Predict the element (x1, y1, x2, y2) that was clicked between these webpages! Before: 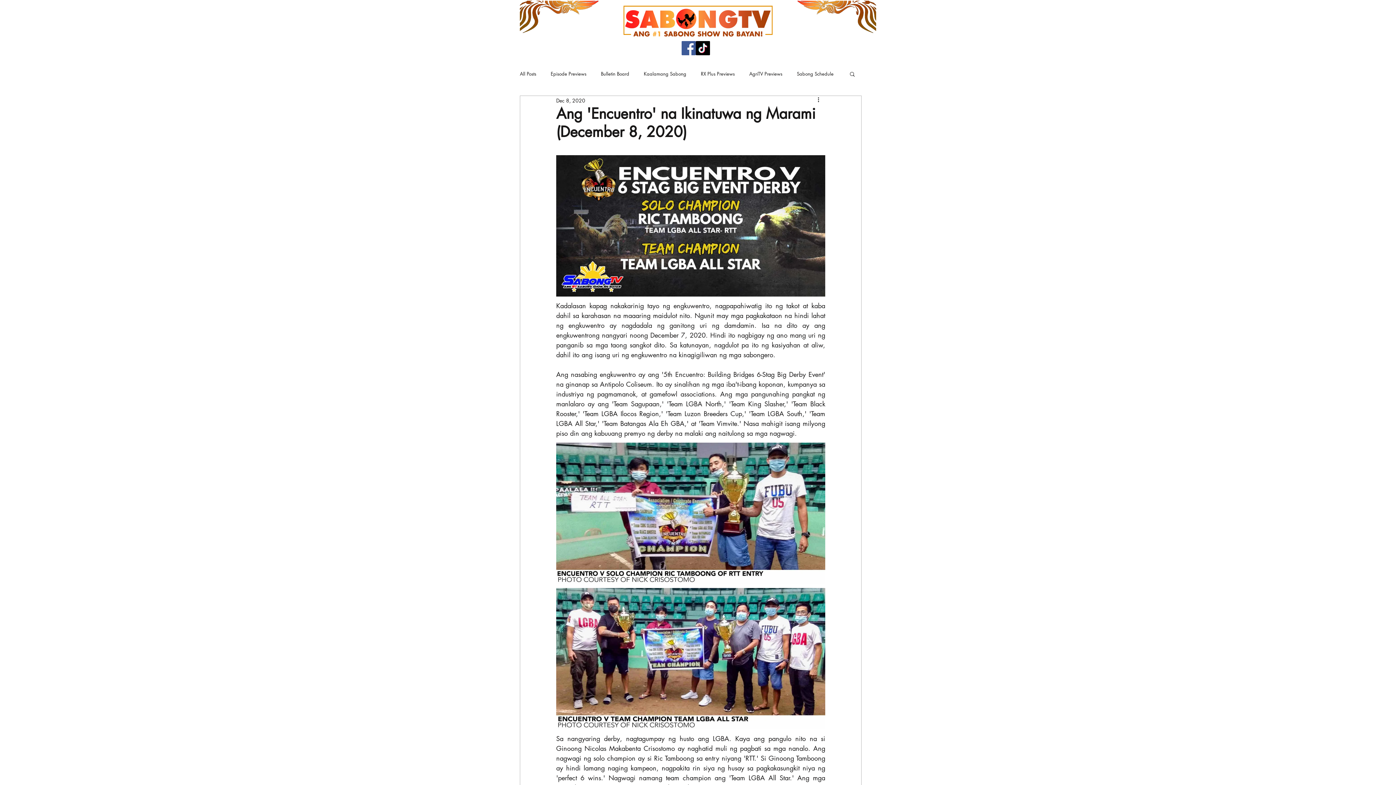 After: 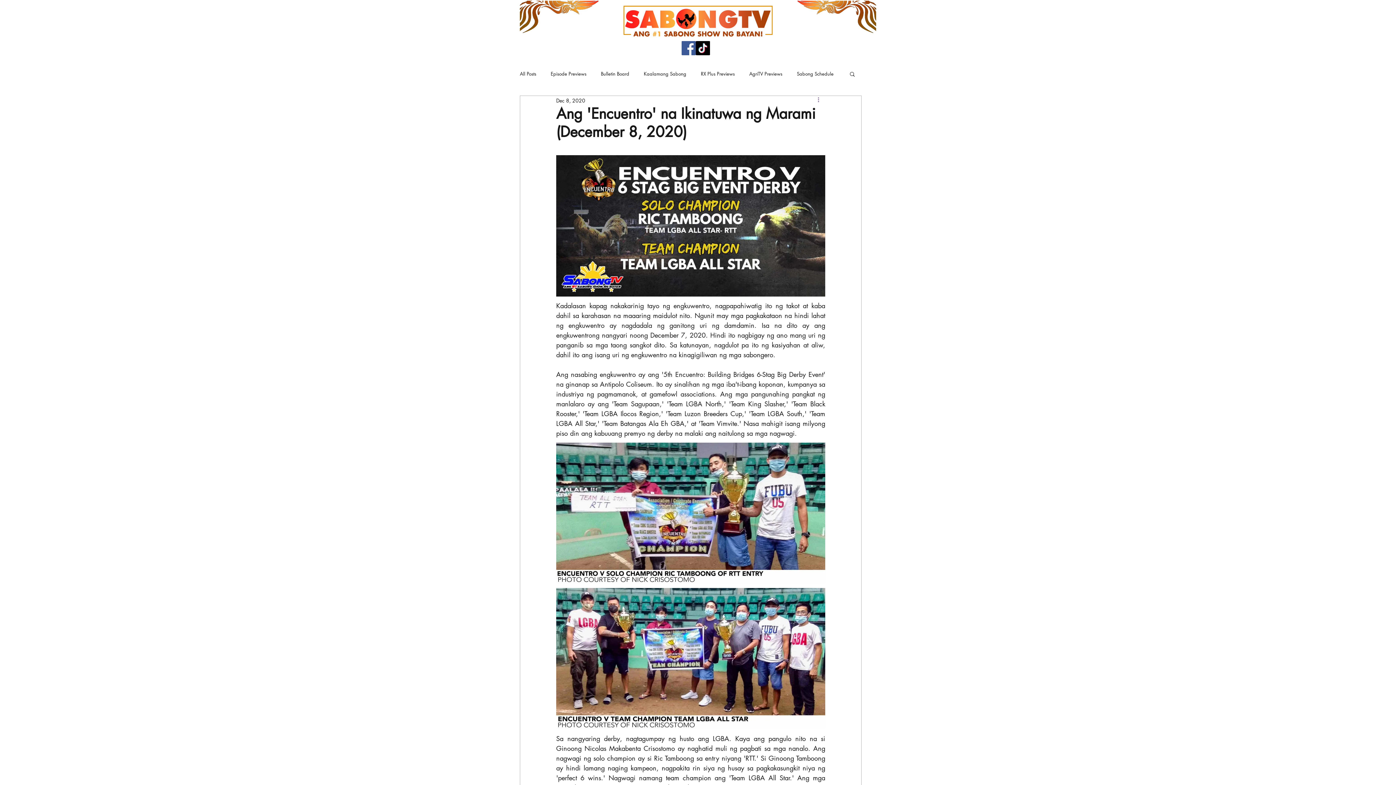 Action: bbox: (816, 96, 825, 104) label: More actions